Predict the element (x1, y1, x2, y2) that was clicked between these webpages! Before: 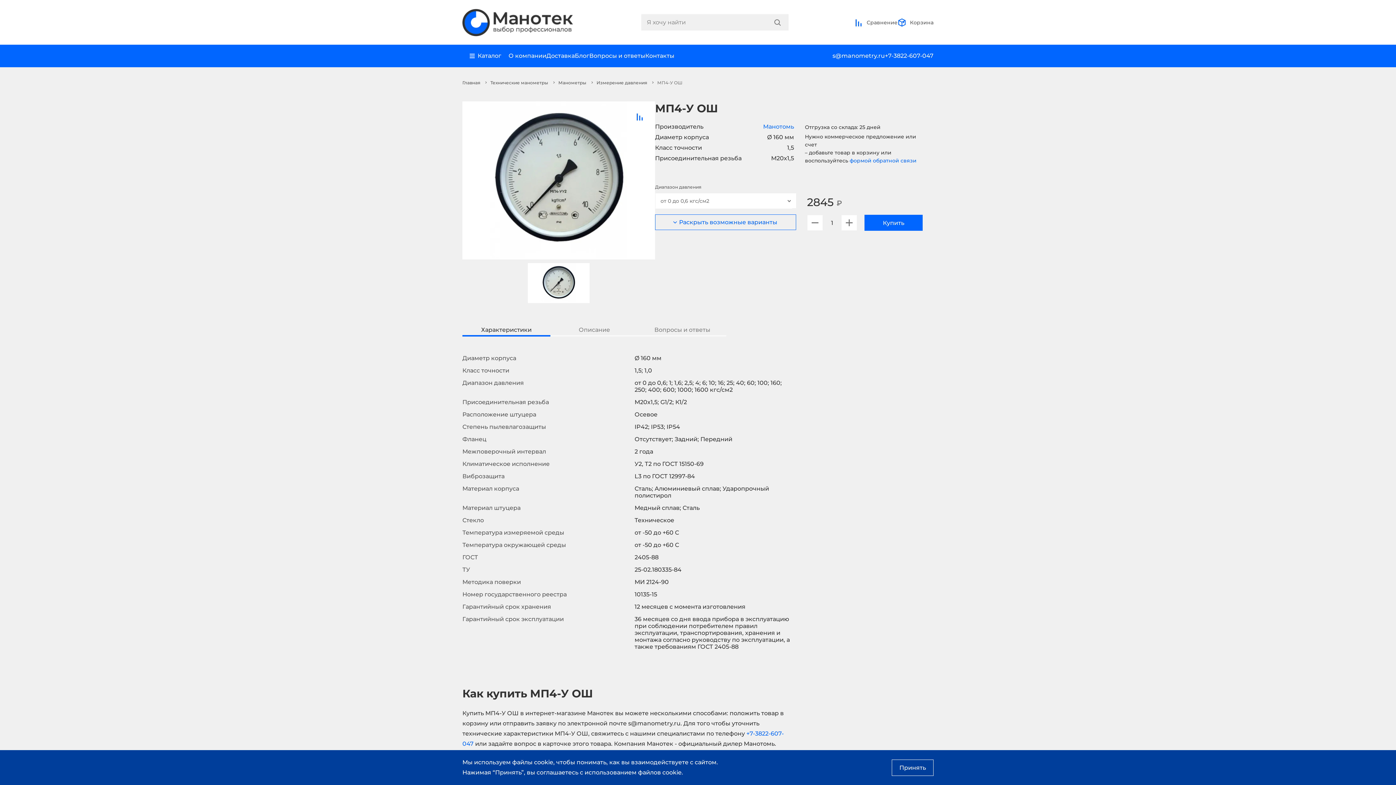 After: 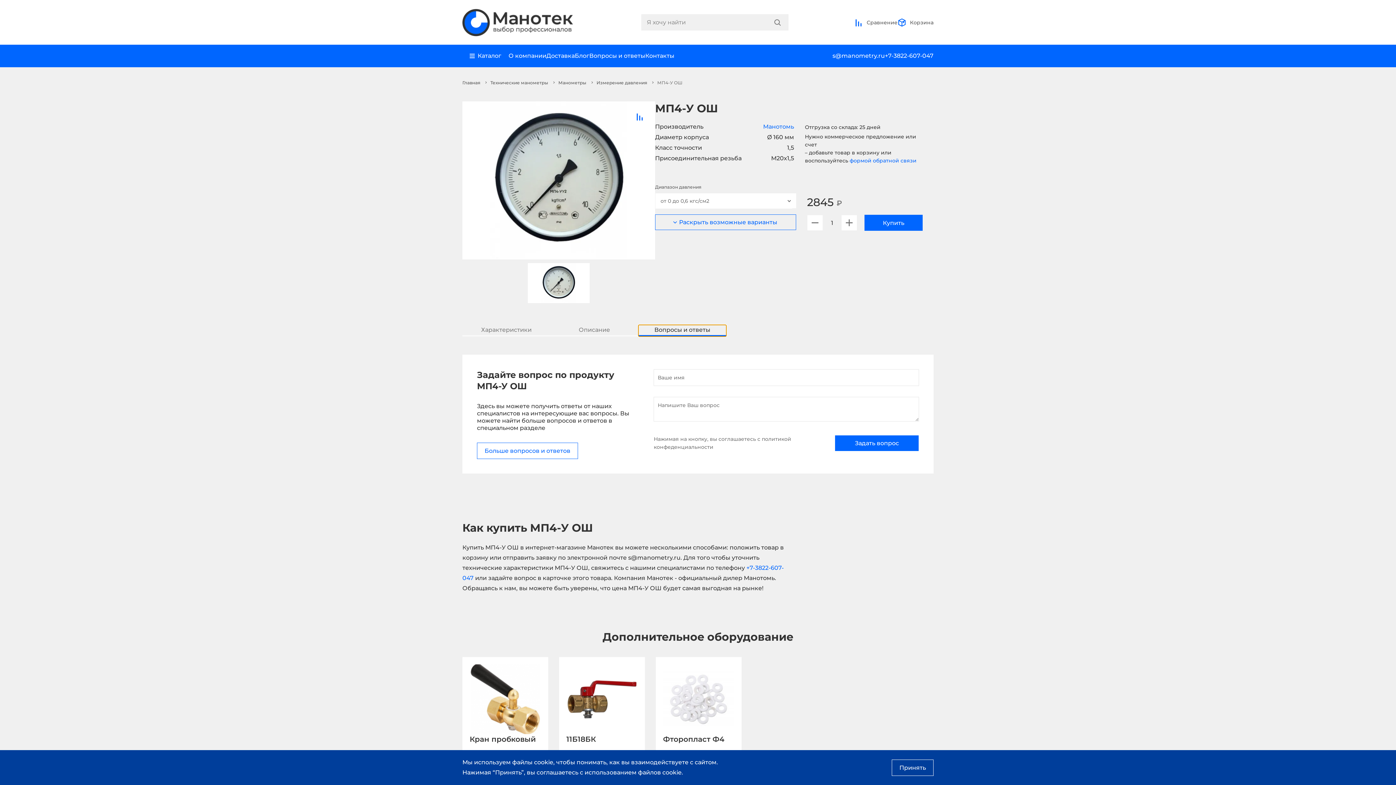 Action: label: Вопросы и ответы bbox: (638, 325, 726, 336)